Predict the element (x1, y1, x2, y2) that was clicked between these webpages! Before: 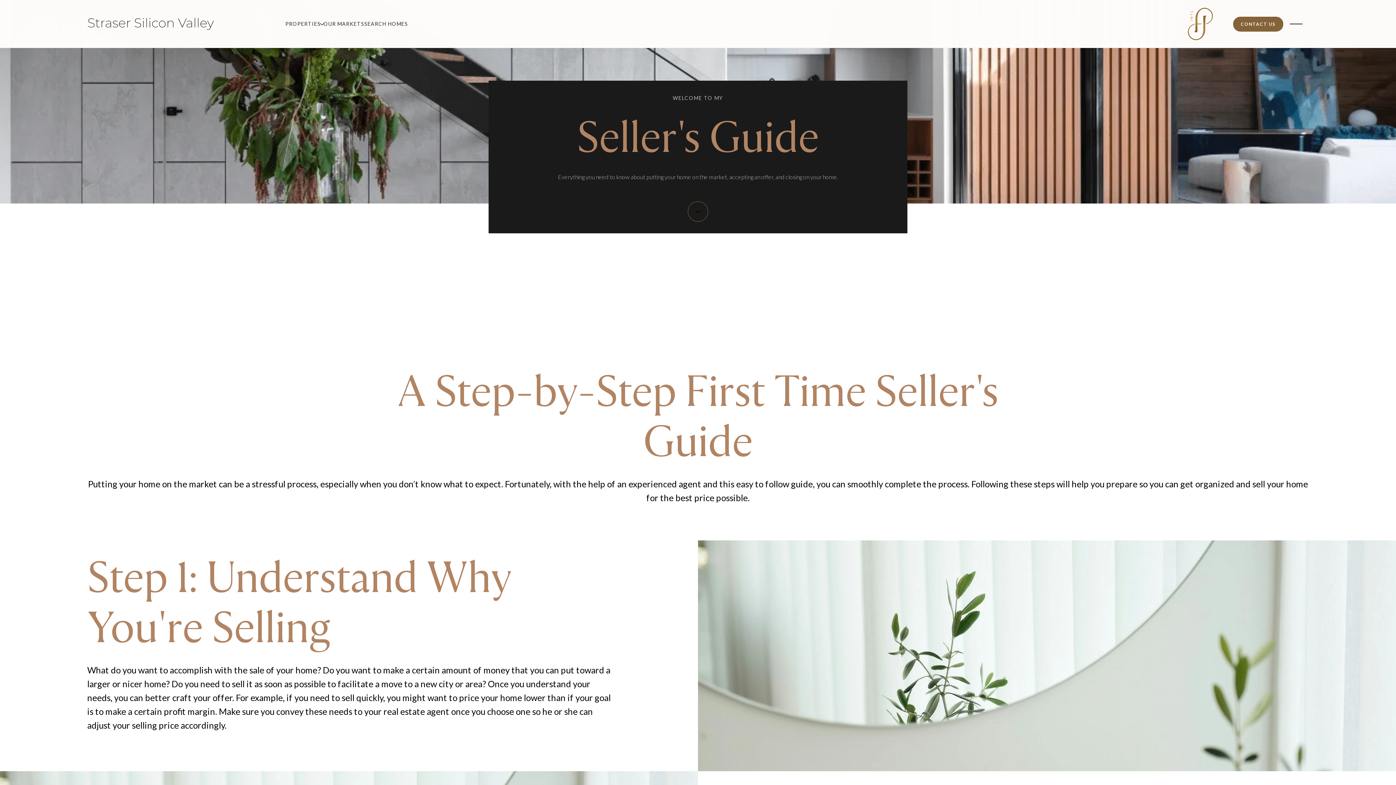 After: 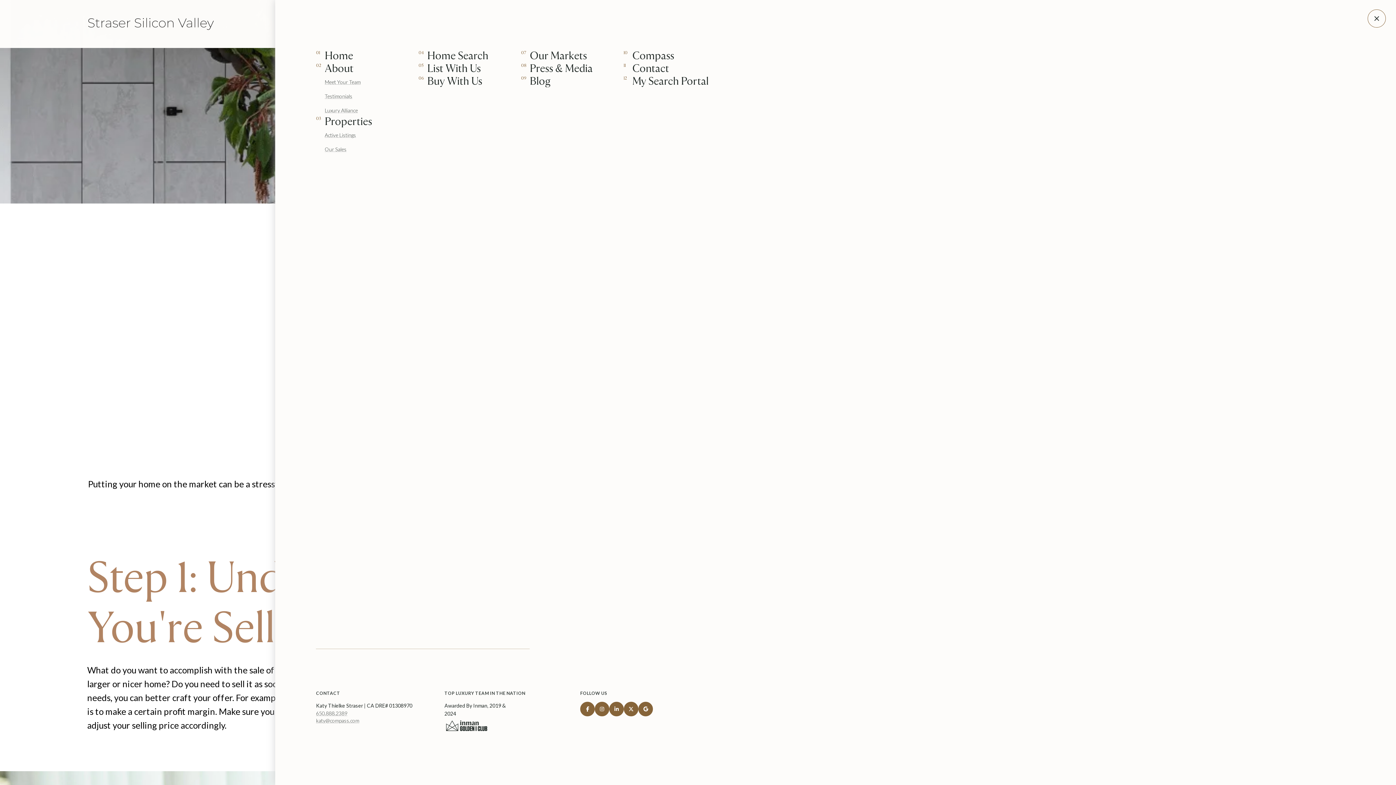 Action: bbox: (1283, 16, 1309, 31)